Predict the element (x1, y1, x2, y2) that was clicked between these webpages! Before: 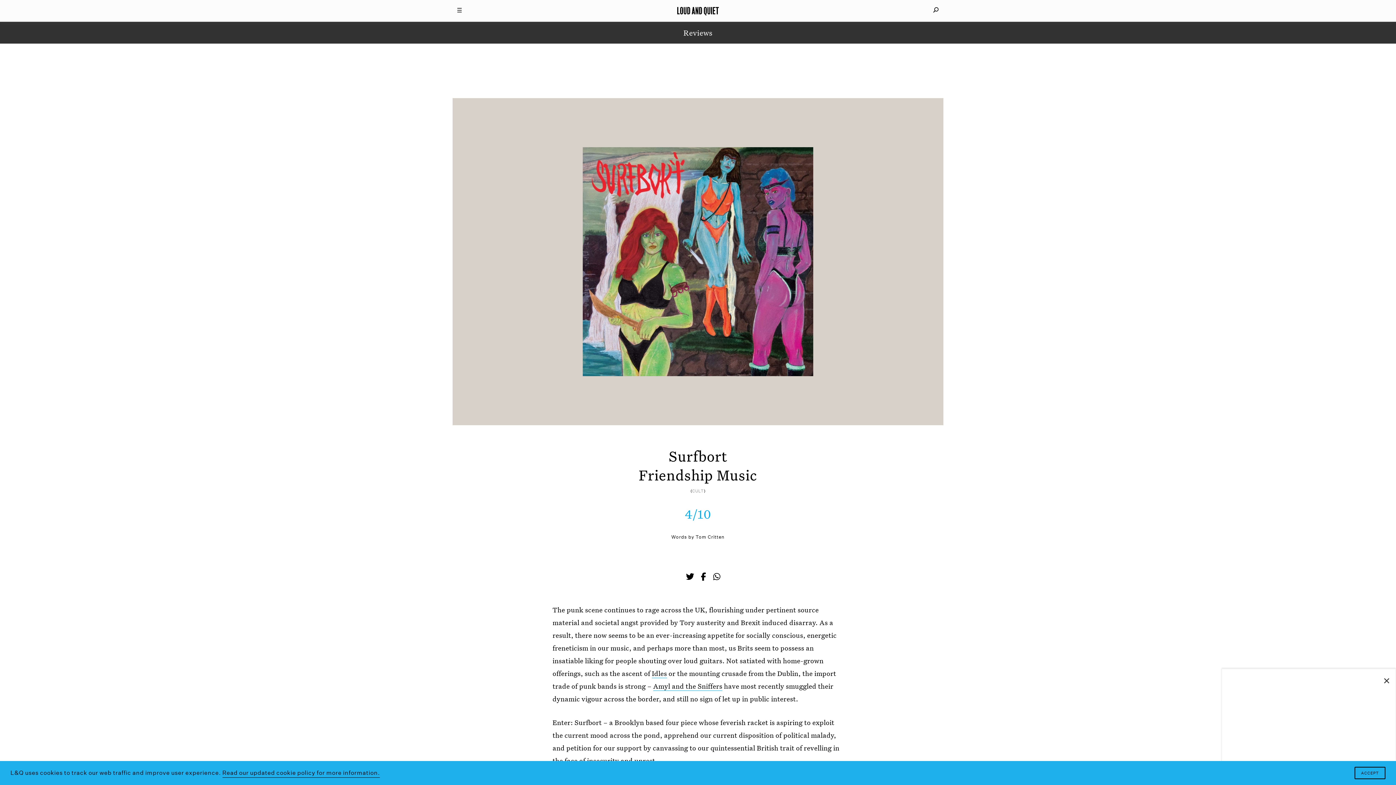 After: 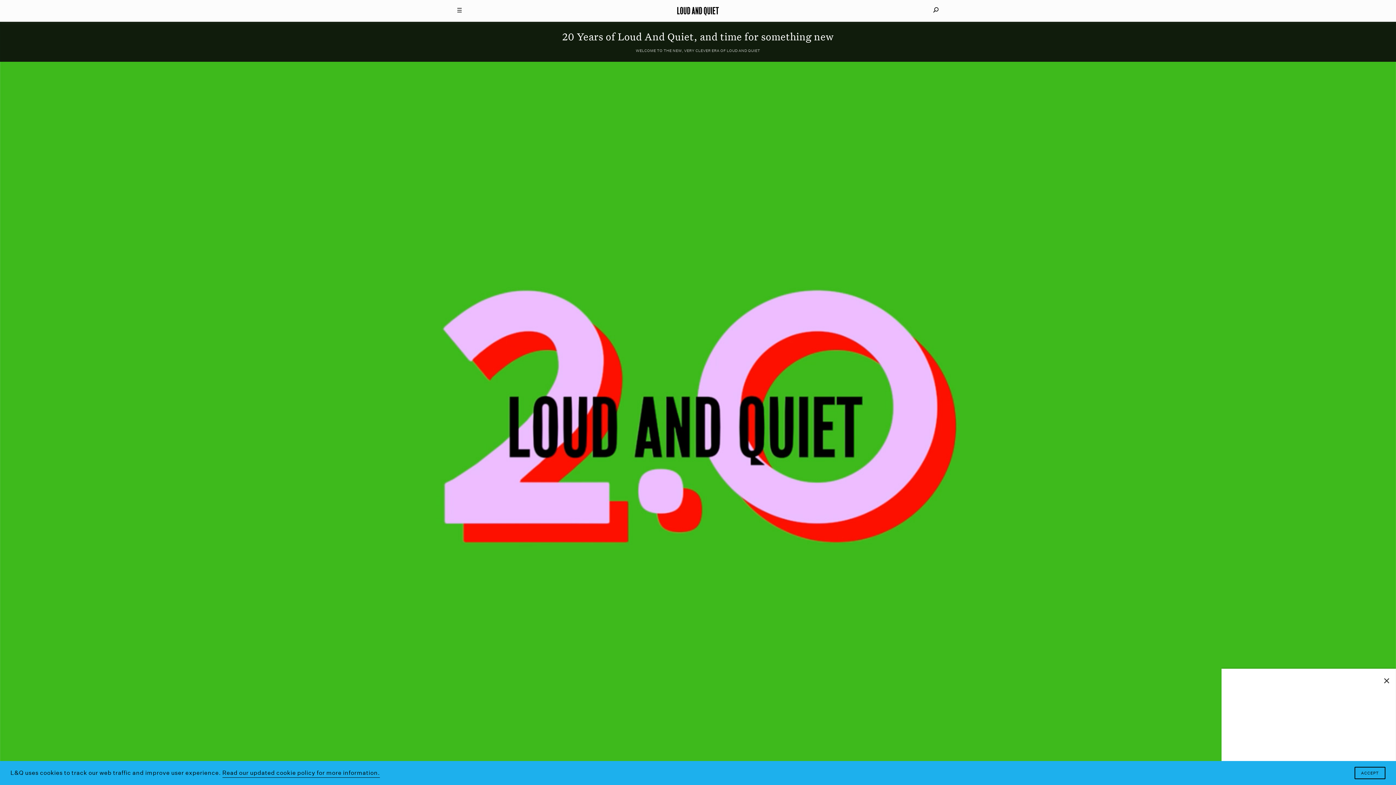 Action: label: Loud And Quiet bbox: (673, 6, 723, 15)